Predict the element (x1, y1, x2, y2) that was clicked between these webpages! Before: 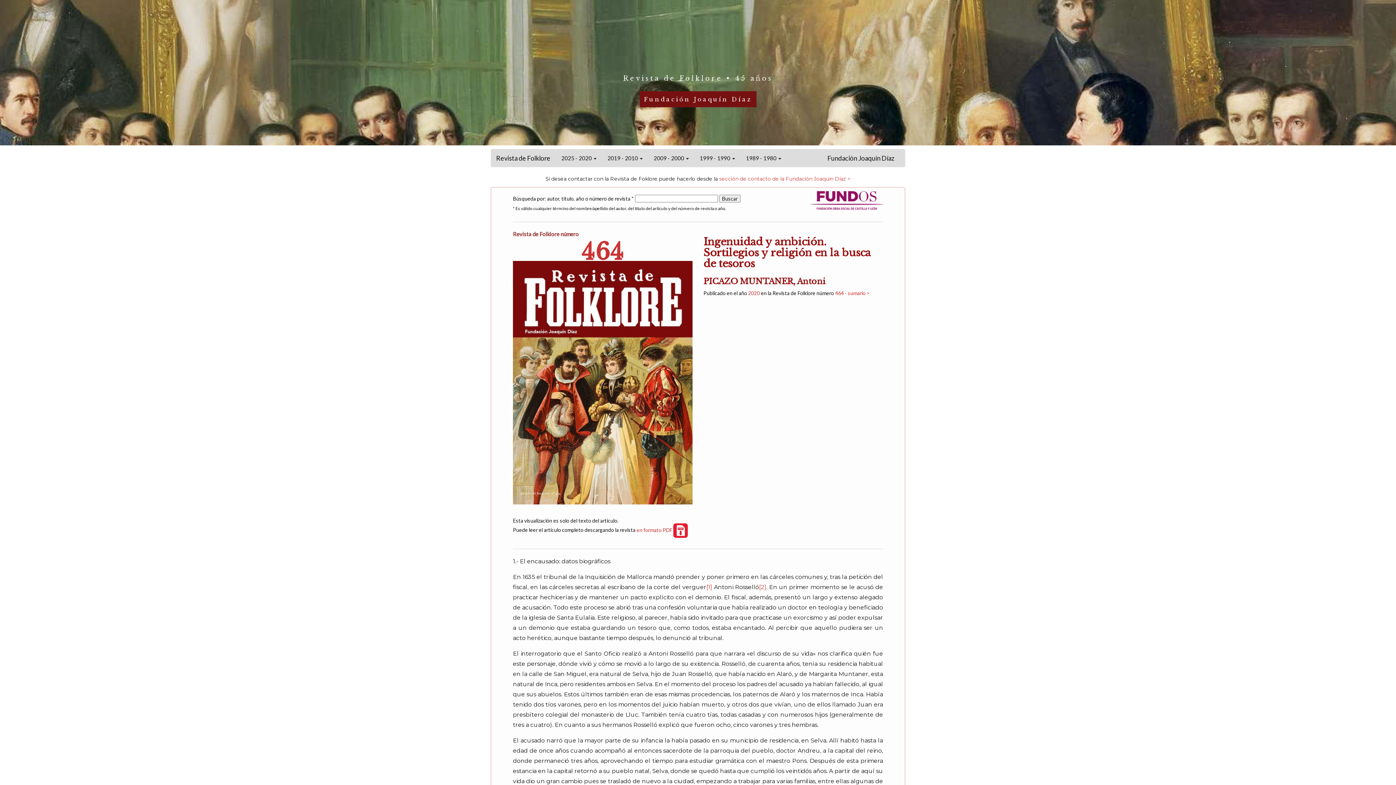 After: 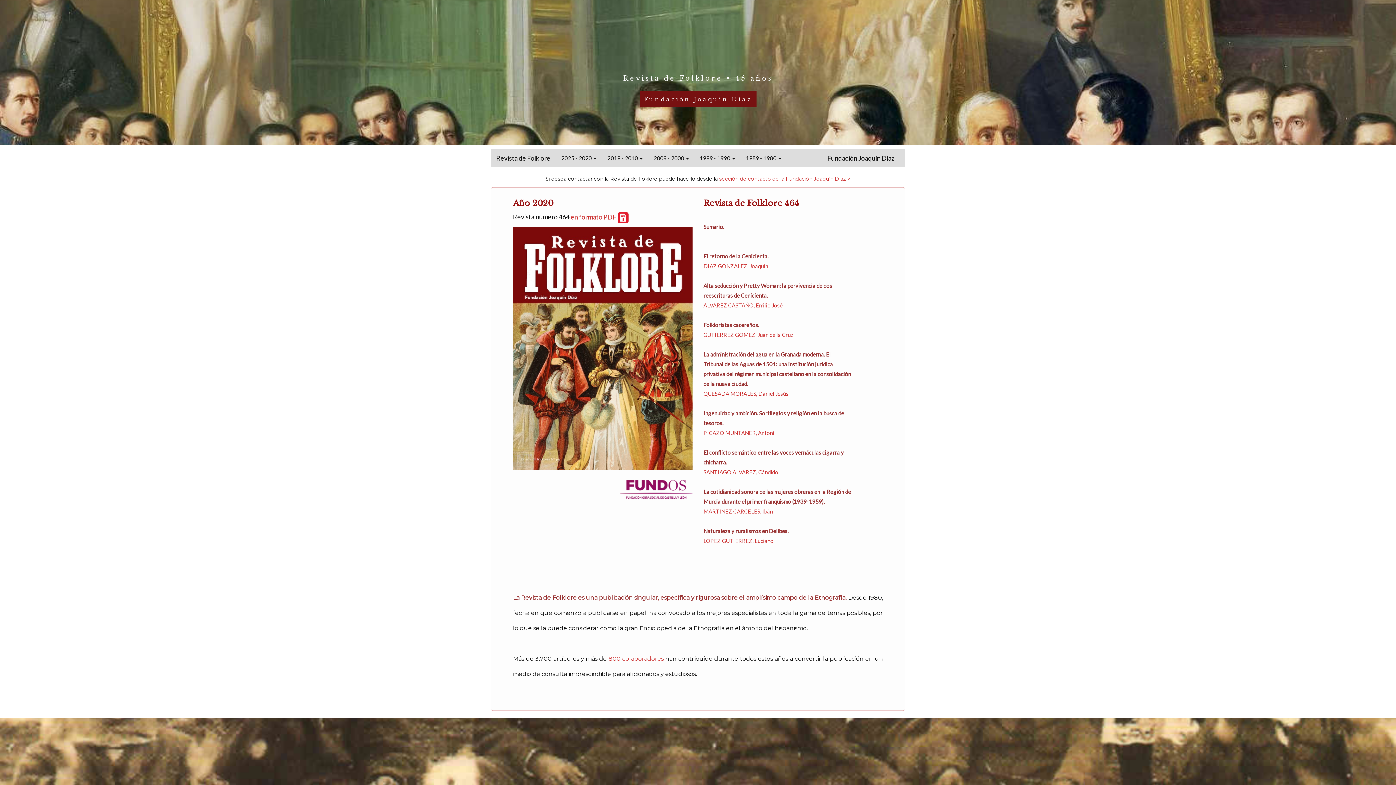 Action: bbox: (835, 290, 870, 296) label: 464 - sumario >